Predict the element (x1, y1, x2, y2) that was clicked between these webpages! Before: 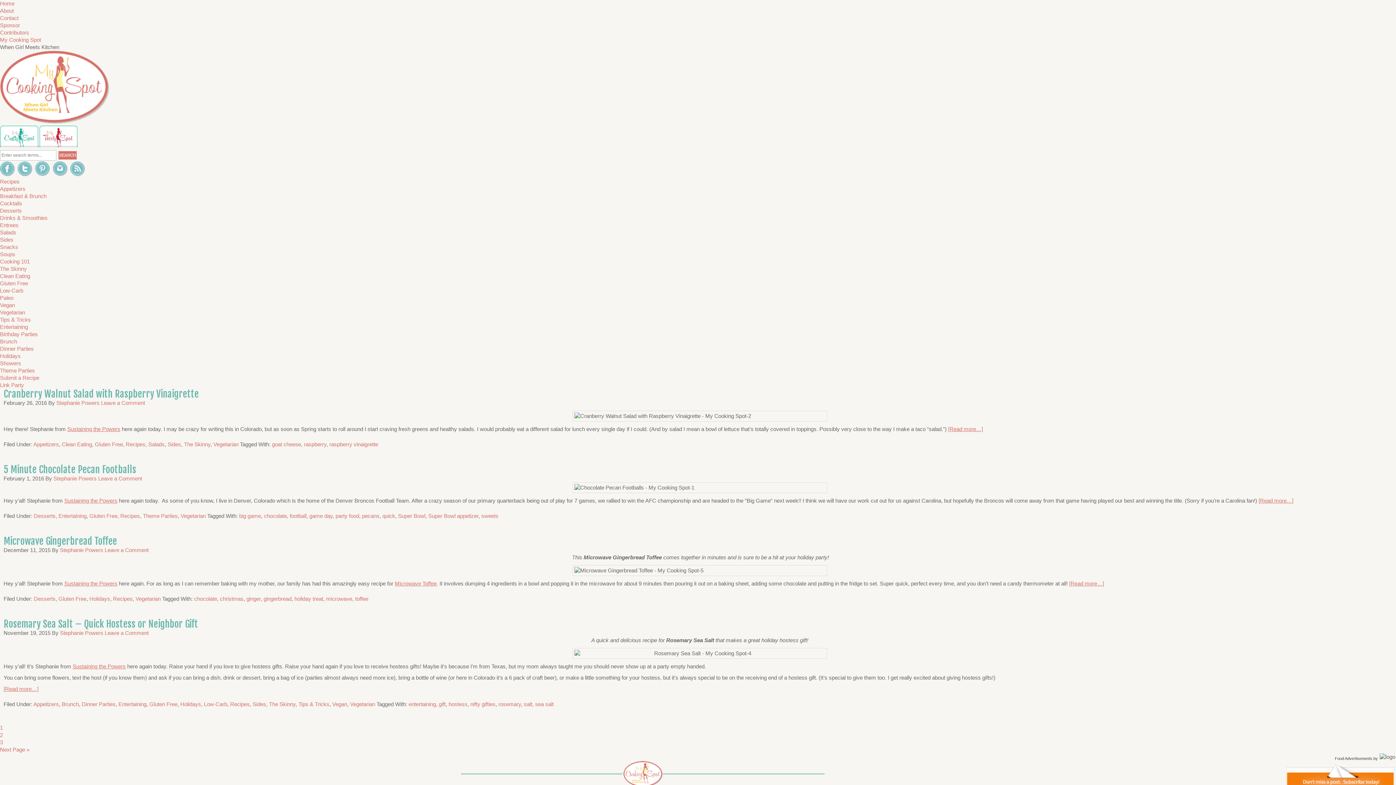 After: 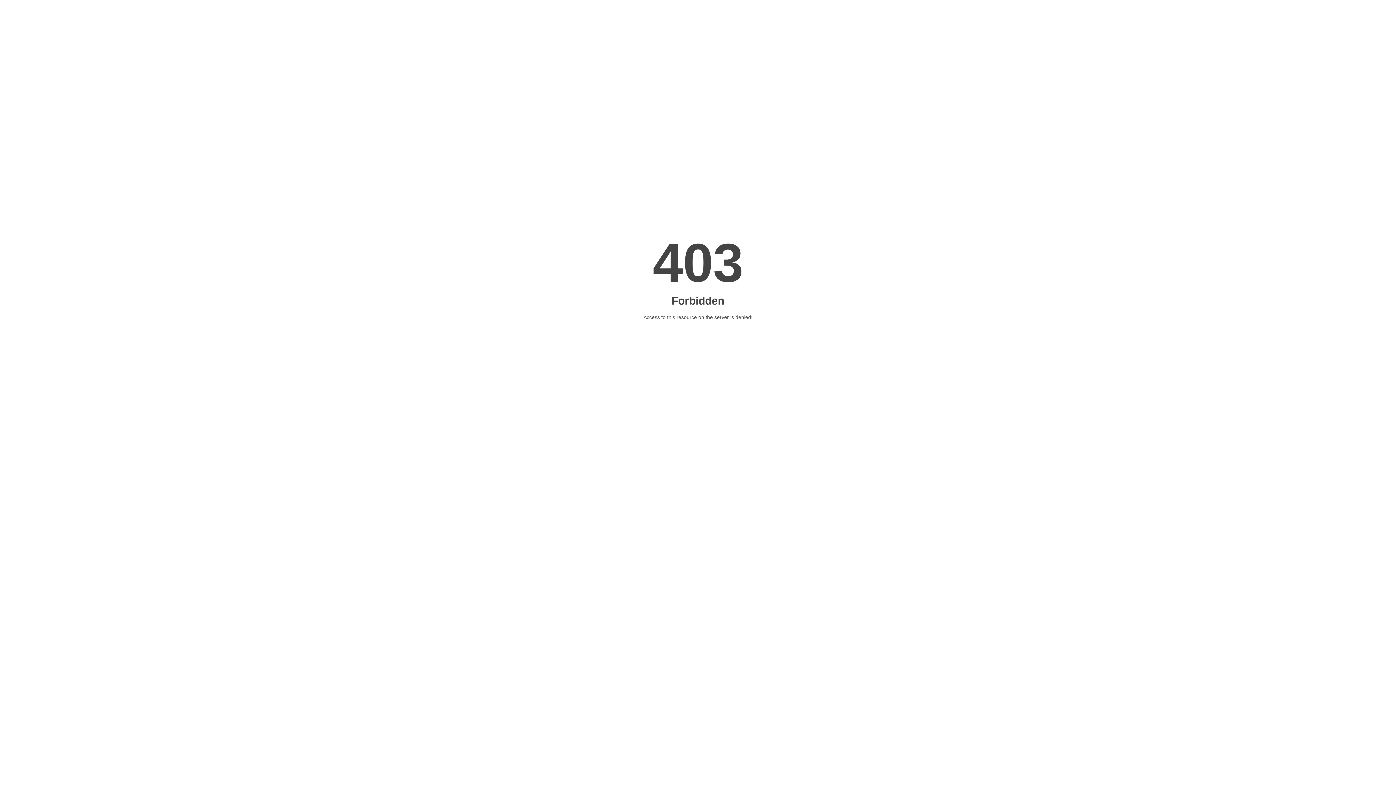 Action: label: Sides bbox: (0, 236, 13, 242)